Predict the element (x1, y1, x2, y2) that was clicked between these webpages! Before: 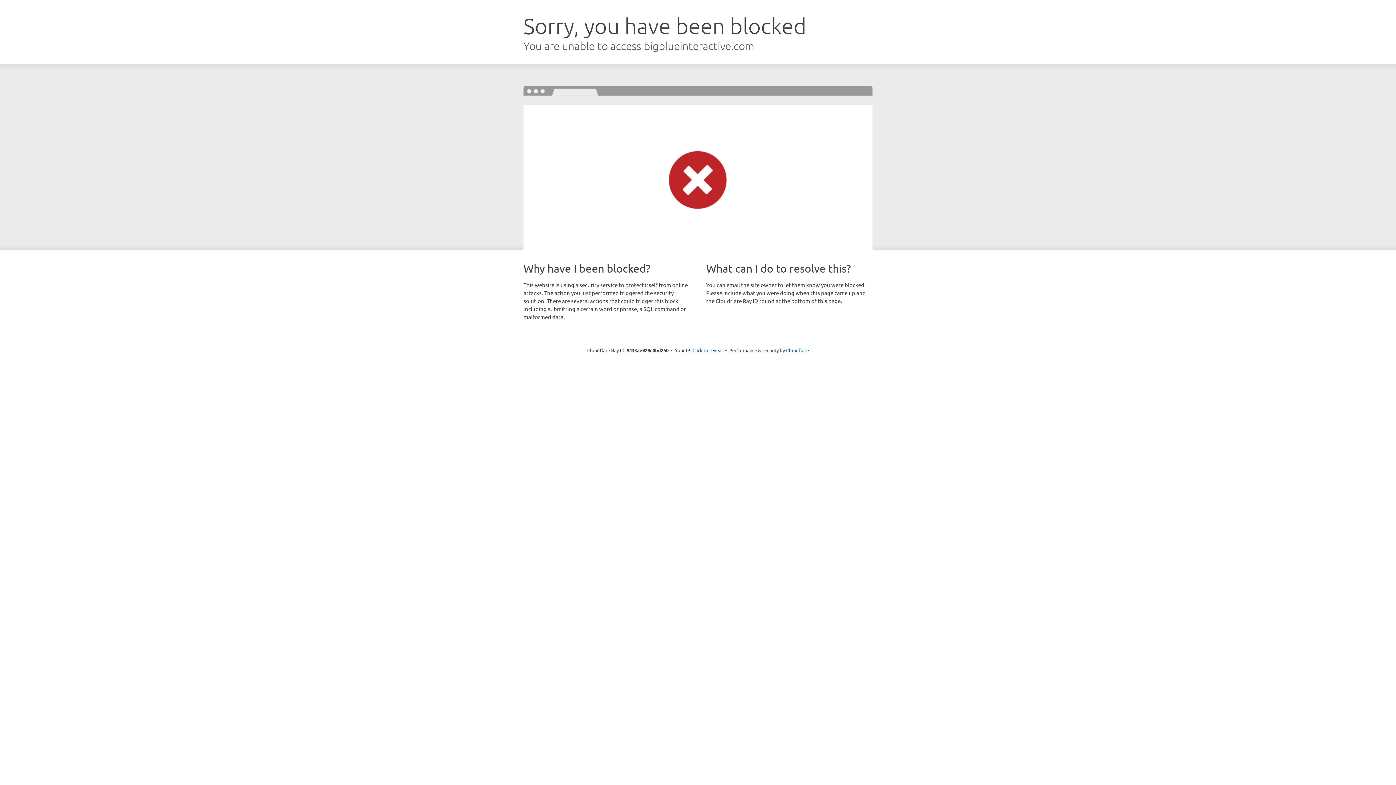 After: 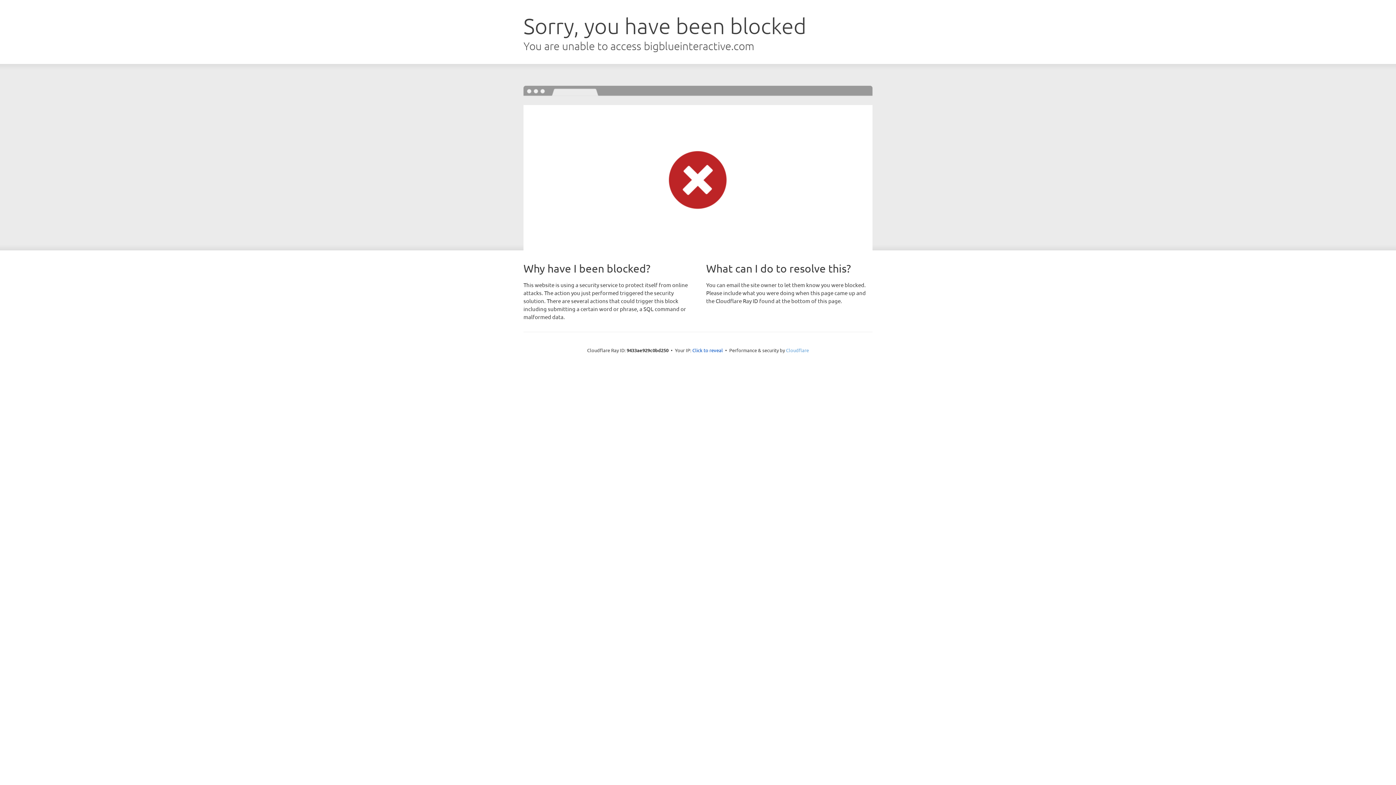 Action: bbox: (786, 347, 809, 353) label: Cloudflare